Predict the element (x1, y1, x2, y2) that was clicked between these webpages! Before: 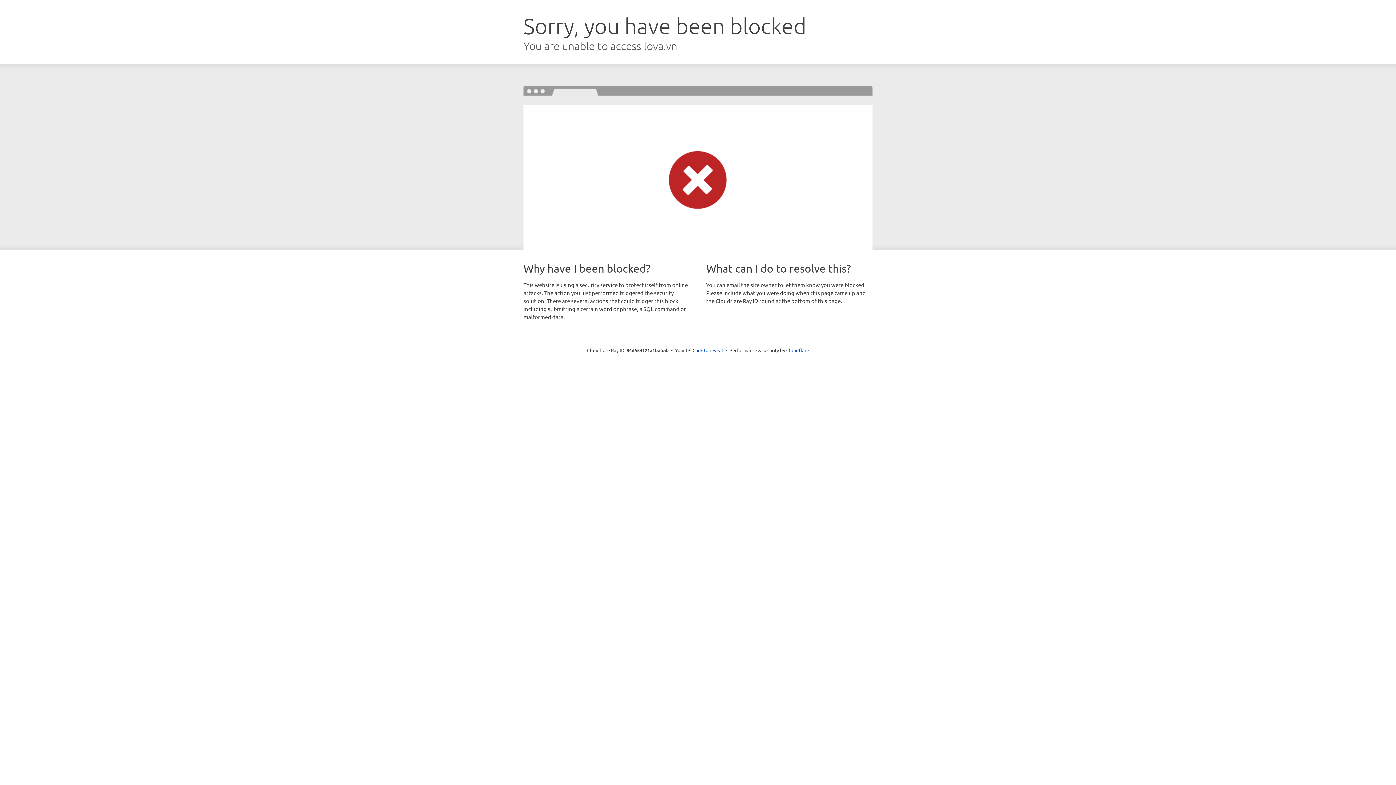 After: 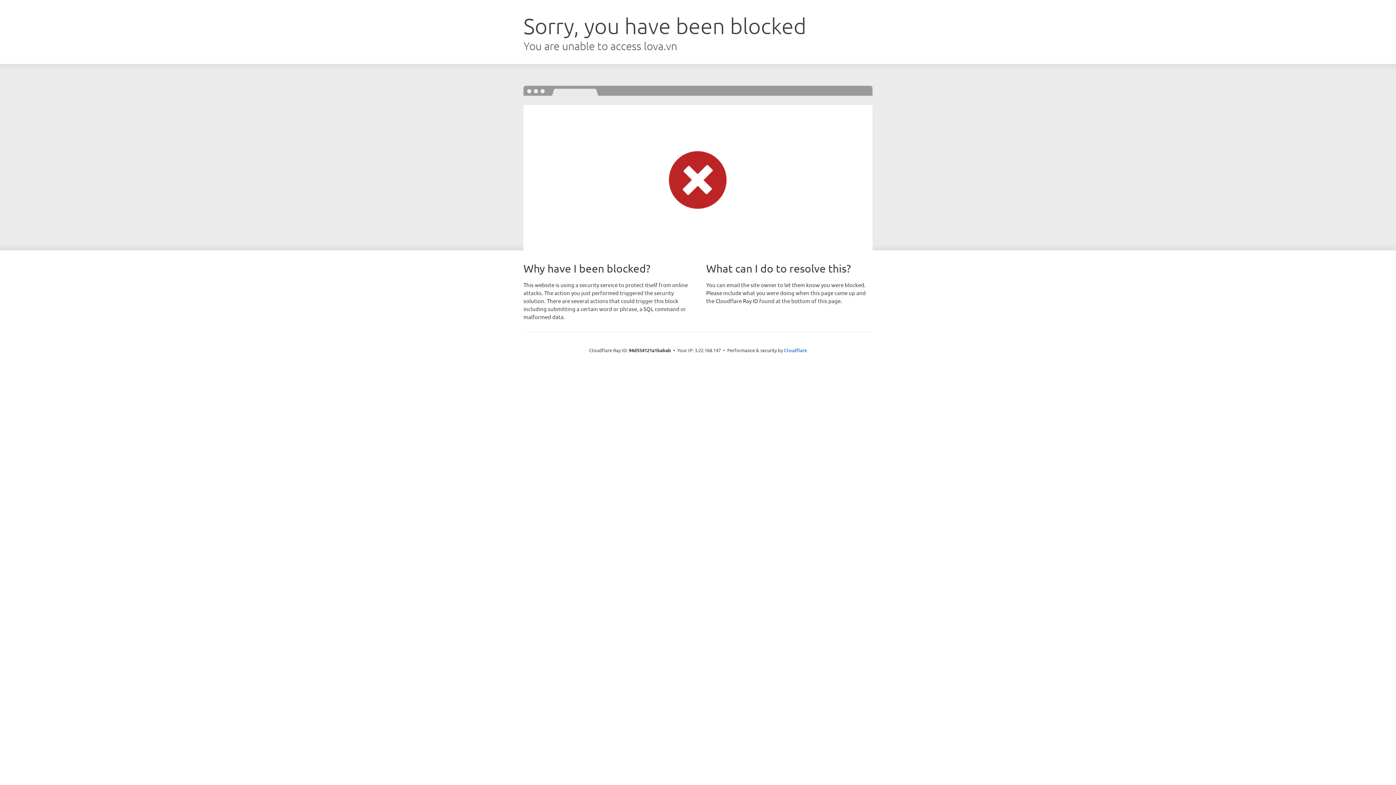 Action: bbox: (692, 346, 723, 353) label: Click to reveal